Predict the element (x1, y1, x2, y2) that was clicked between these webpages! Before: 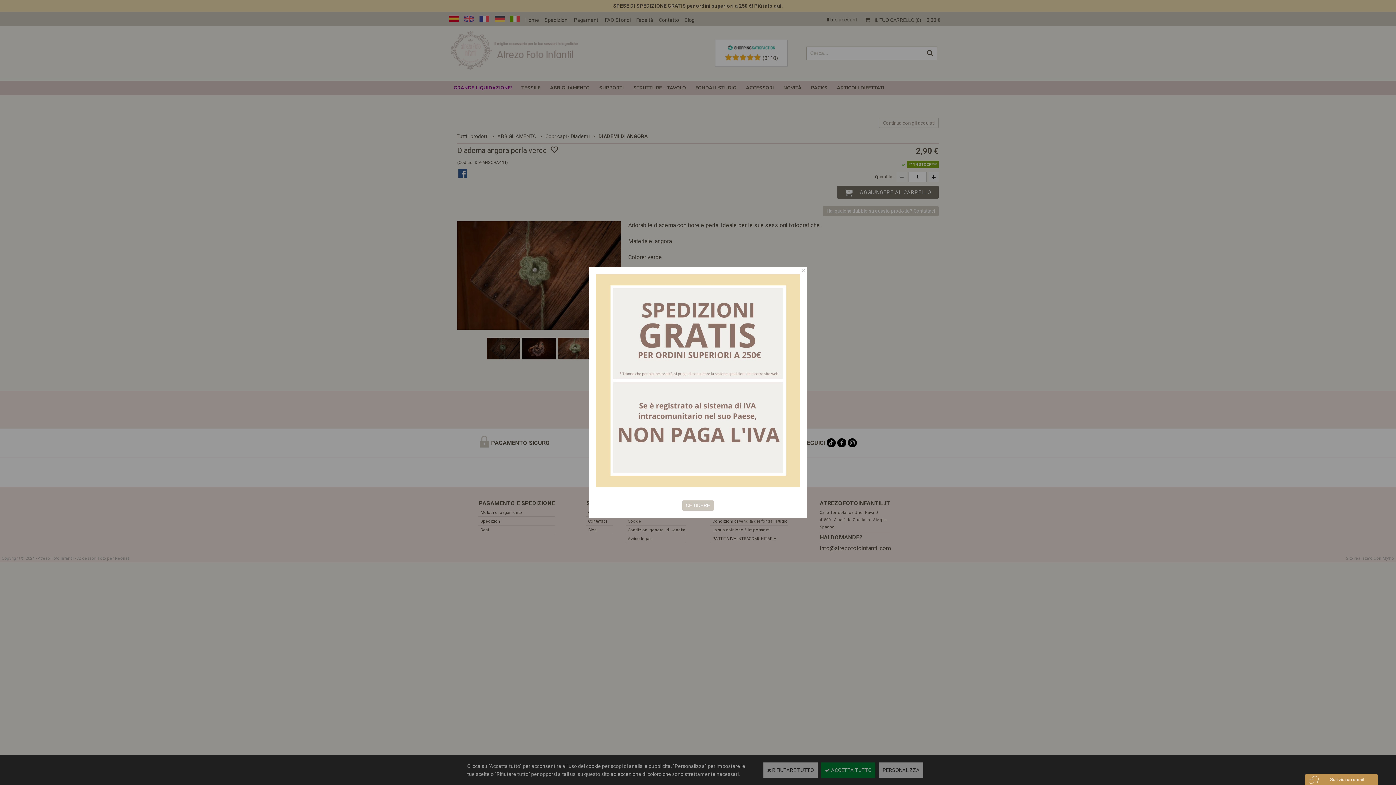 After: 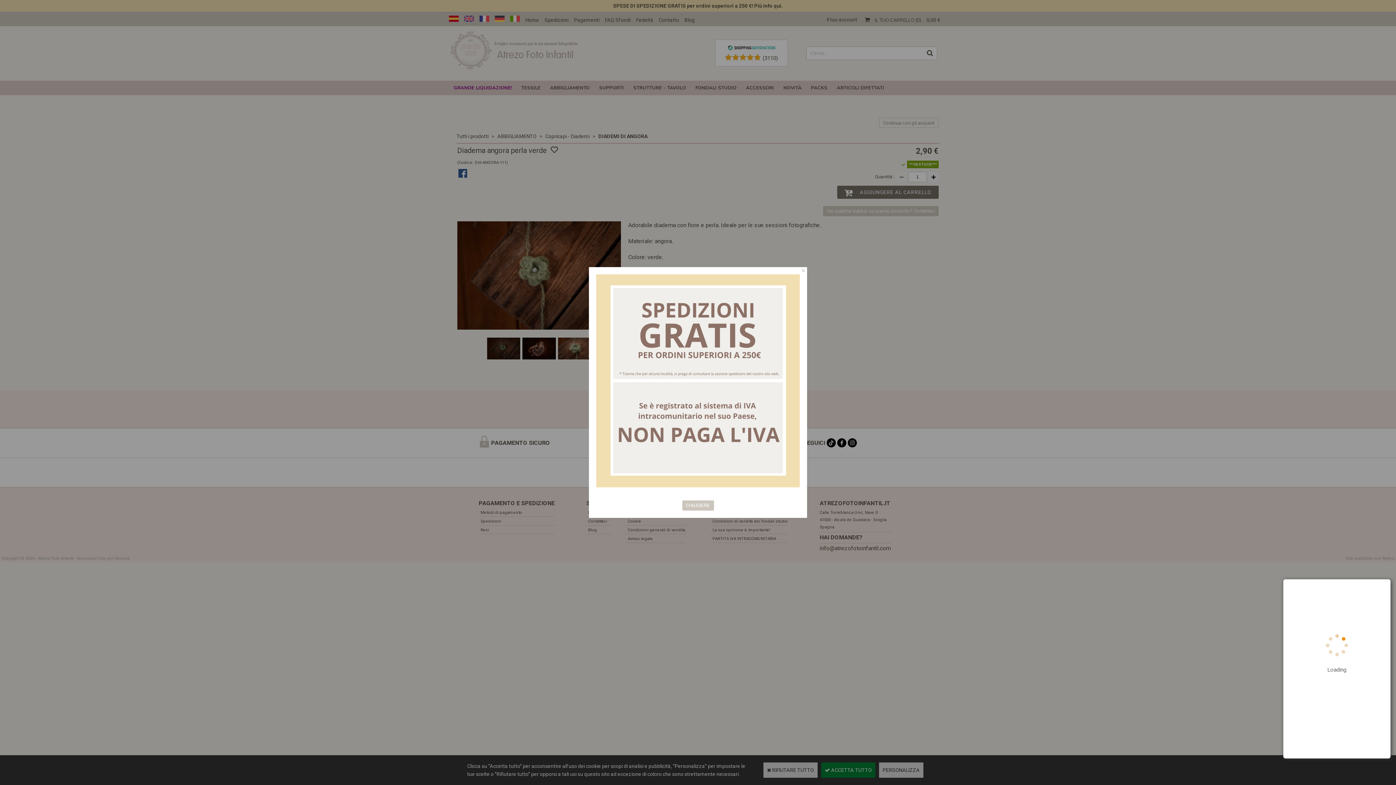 Action: label: Click on the widget to open the Oct8ne chat bbox: (1305, 774, 1378, 785)